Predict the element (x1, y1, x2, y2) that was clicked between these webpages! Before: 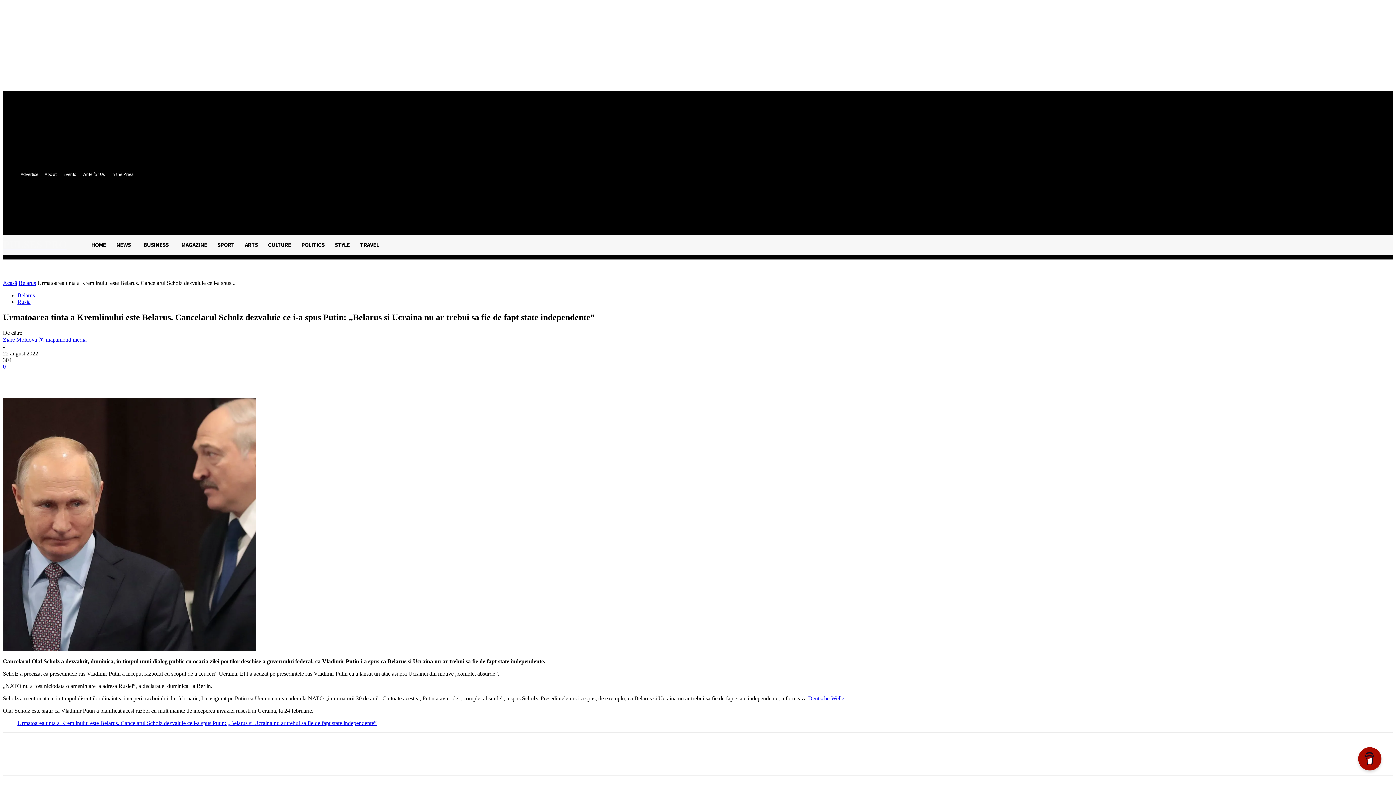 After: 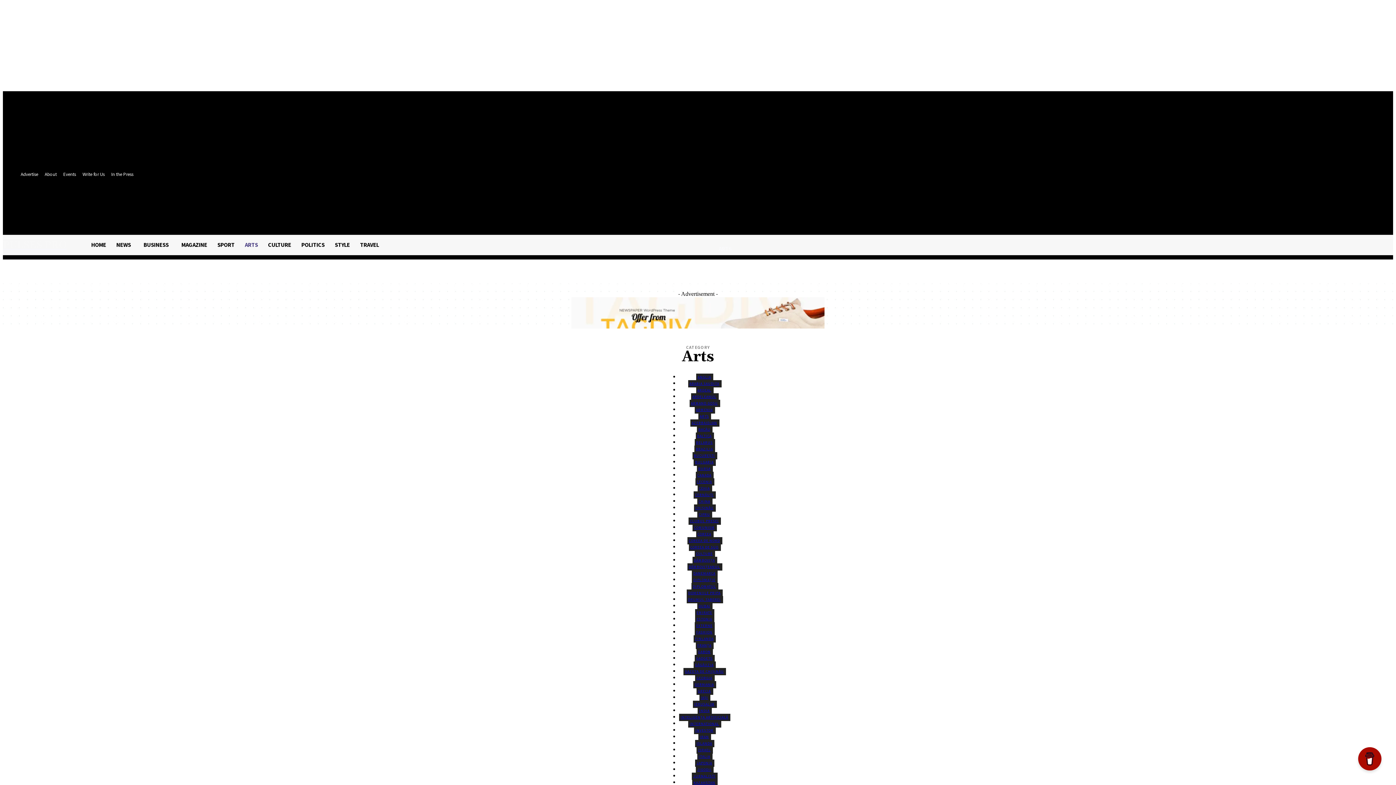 Action: bbox: (239, 234, 263, 254) label: ARTS